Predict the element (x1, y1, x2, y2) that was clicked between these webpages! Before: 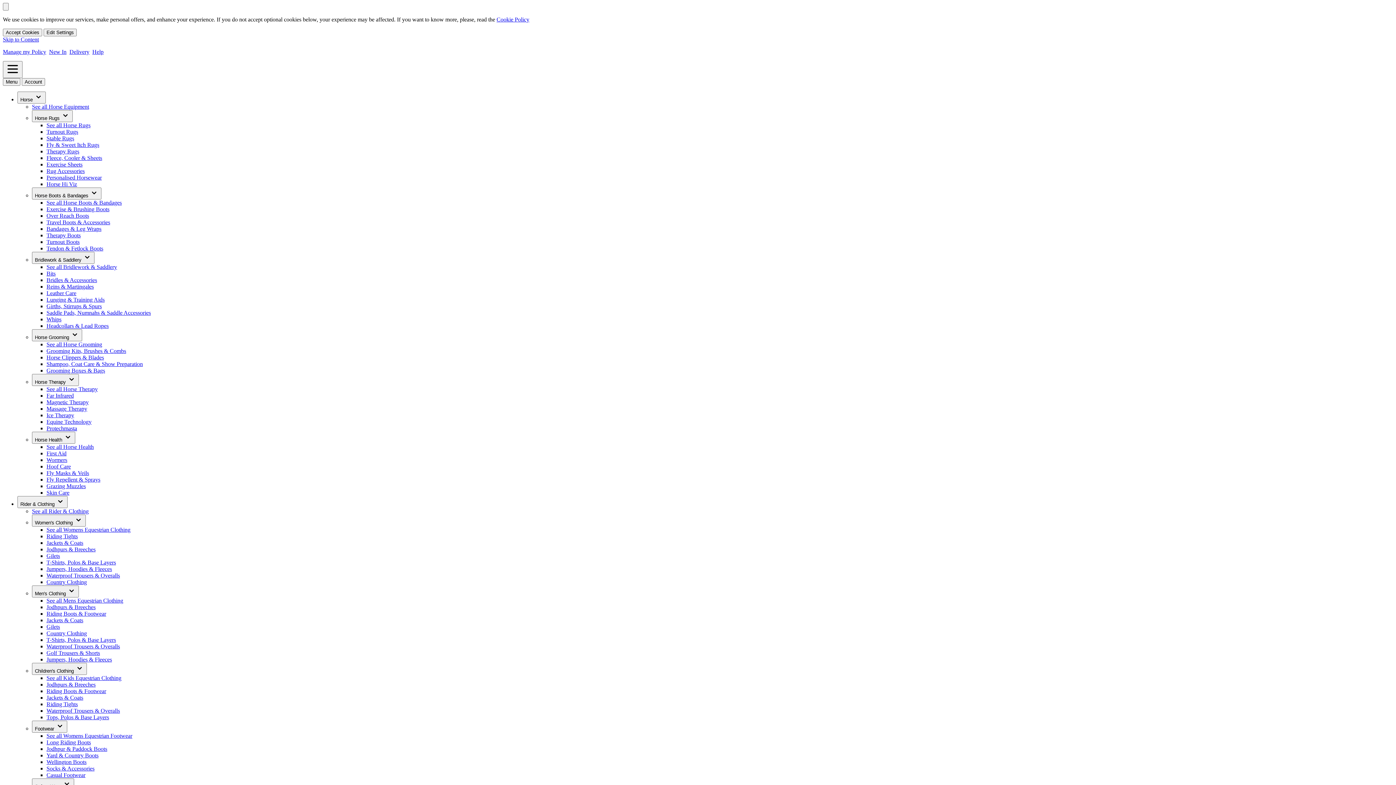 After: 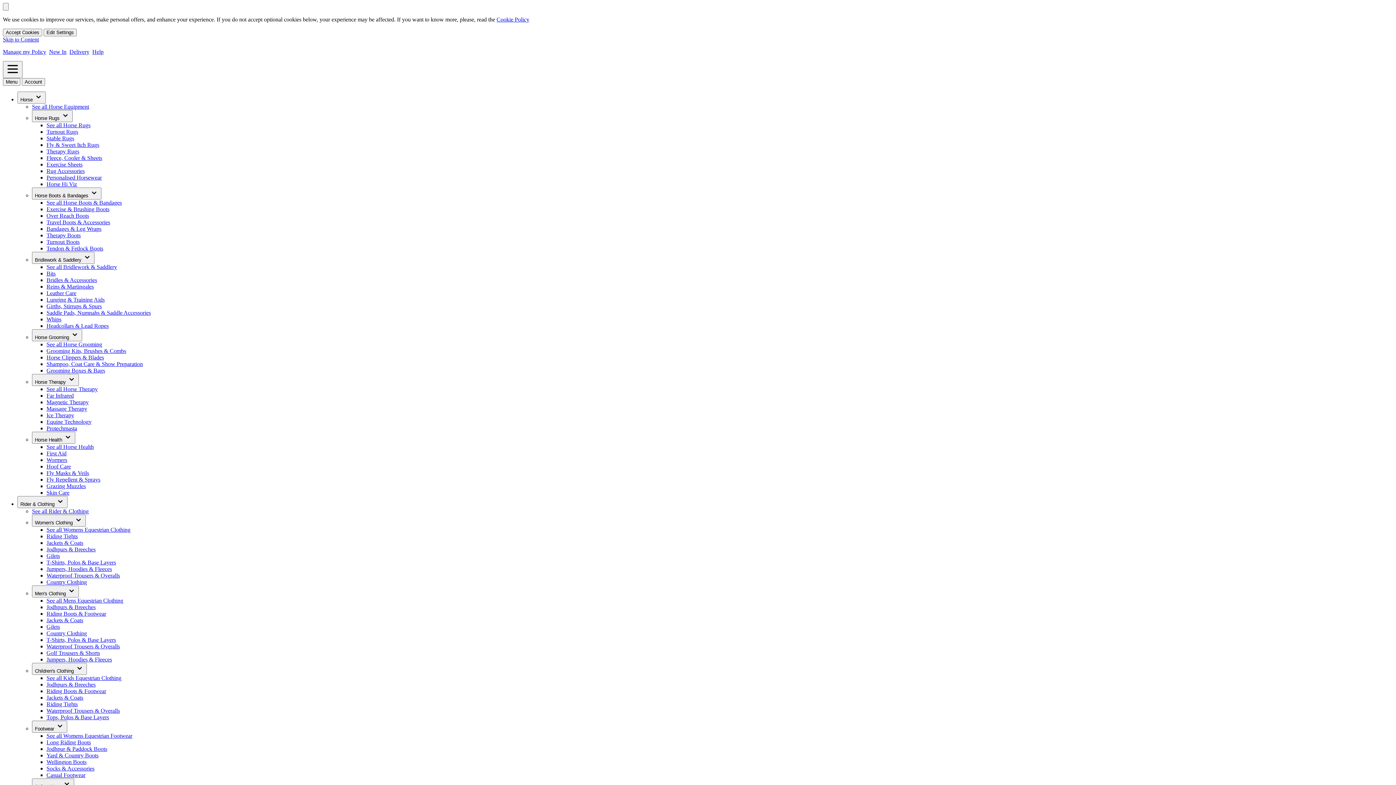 Action: label: Yard & Country Boots bbox: (46, 752, 98, 758)